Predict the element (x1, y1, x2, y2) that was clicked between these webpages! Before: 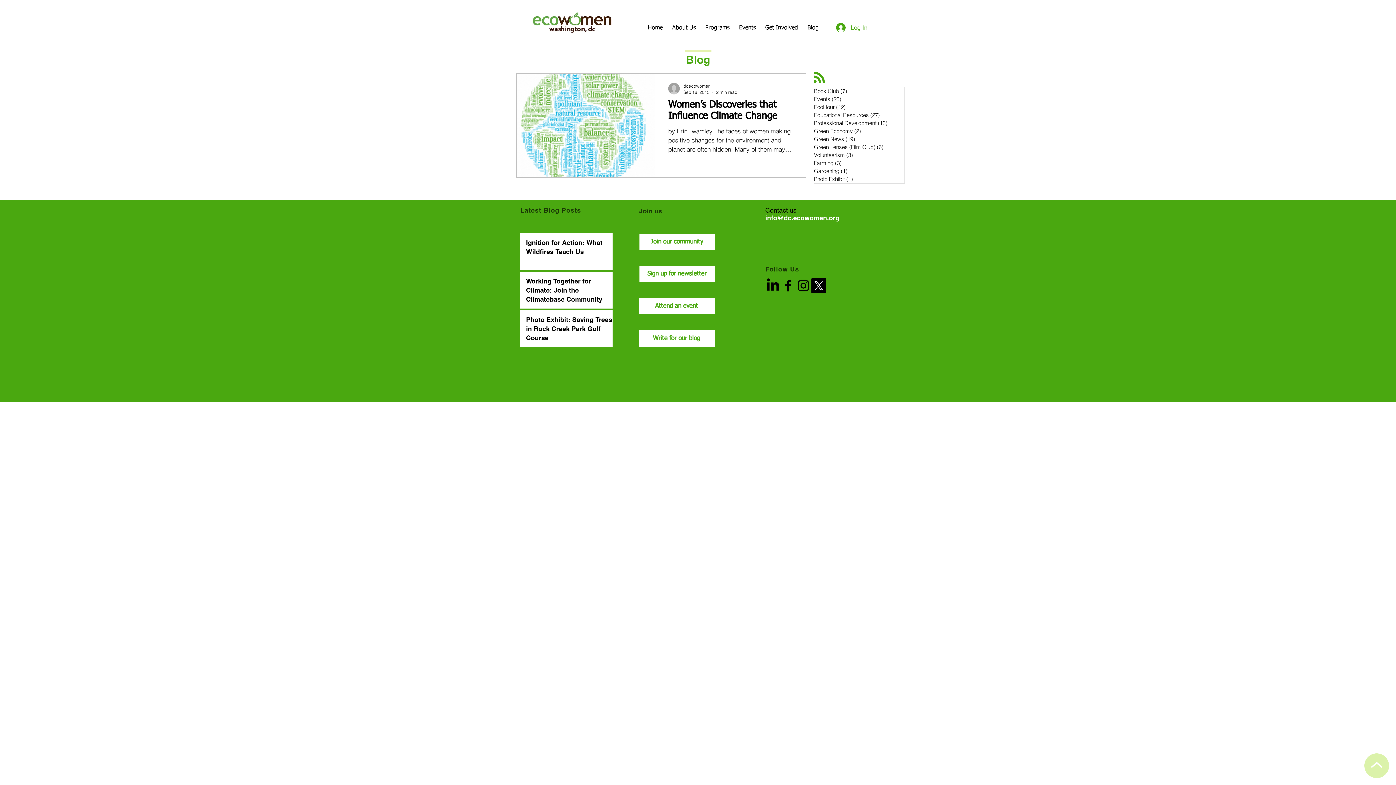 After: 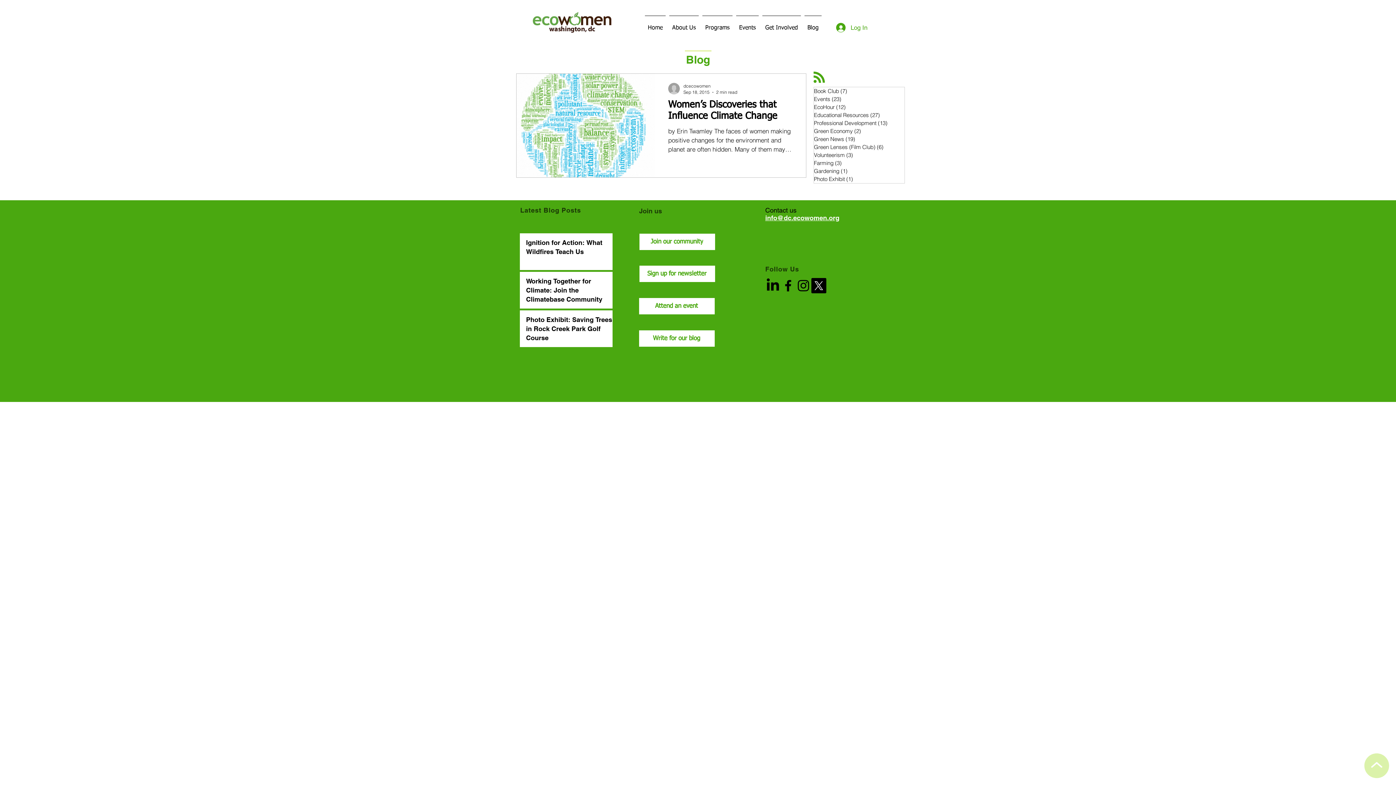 Action: label: X  bbox: (811, 278, 826, 293)